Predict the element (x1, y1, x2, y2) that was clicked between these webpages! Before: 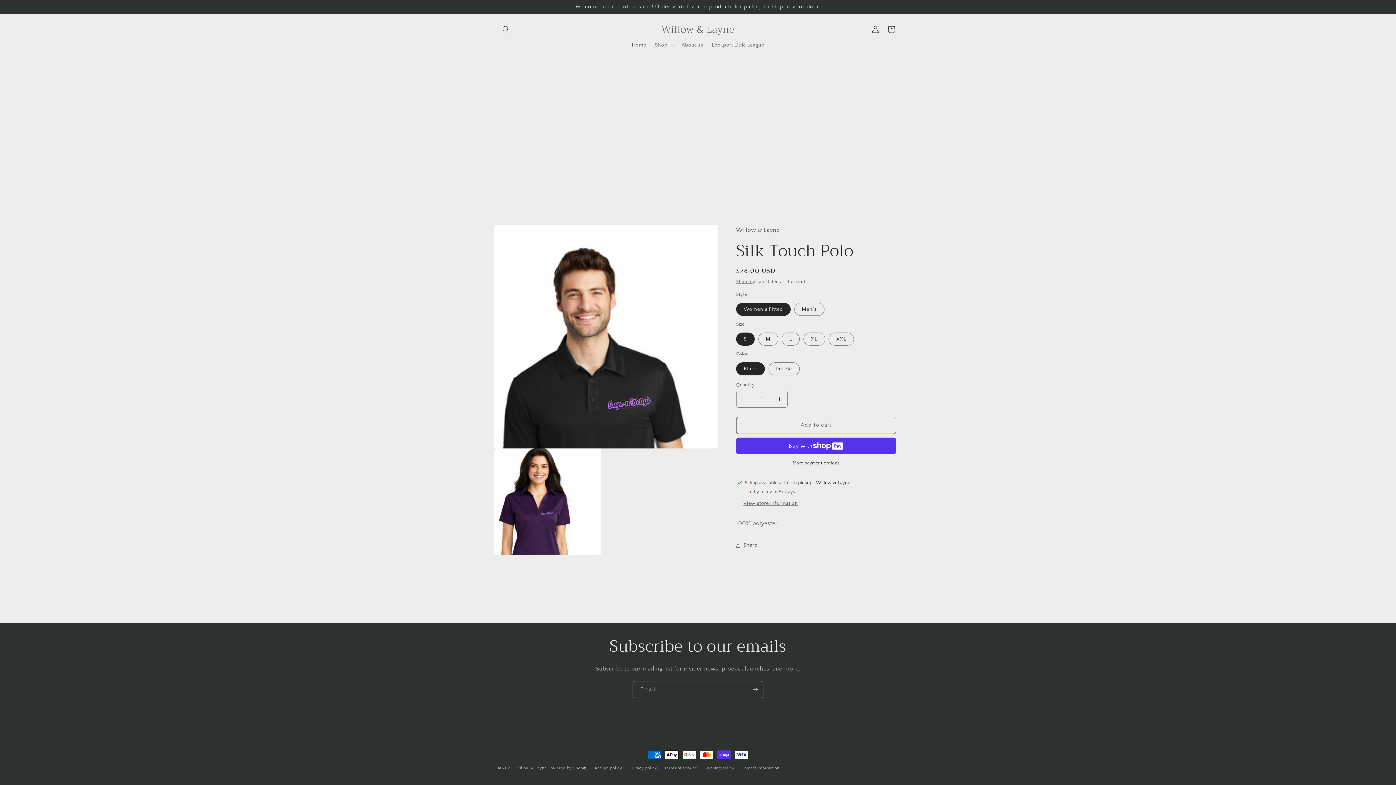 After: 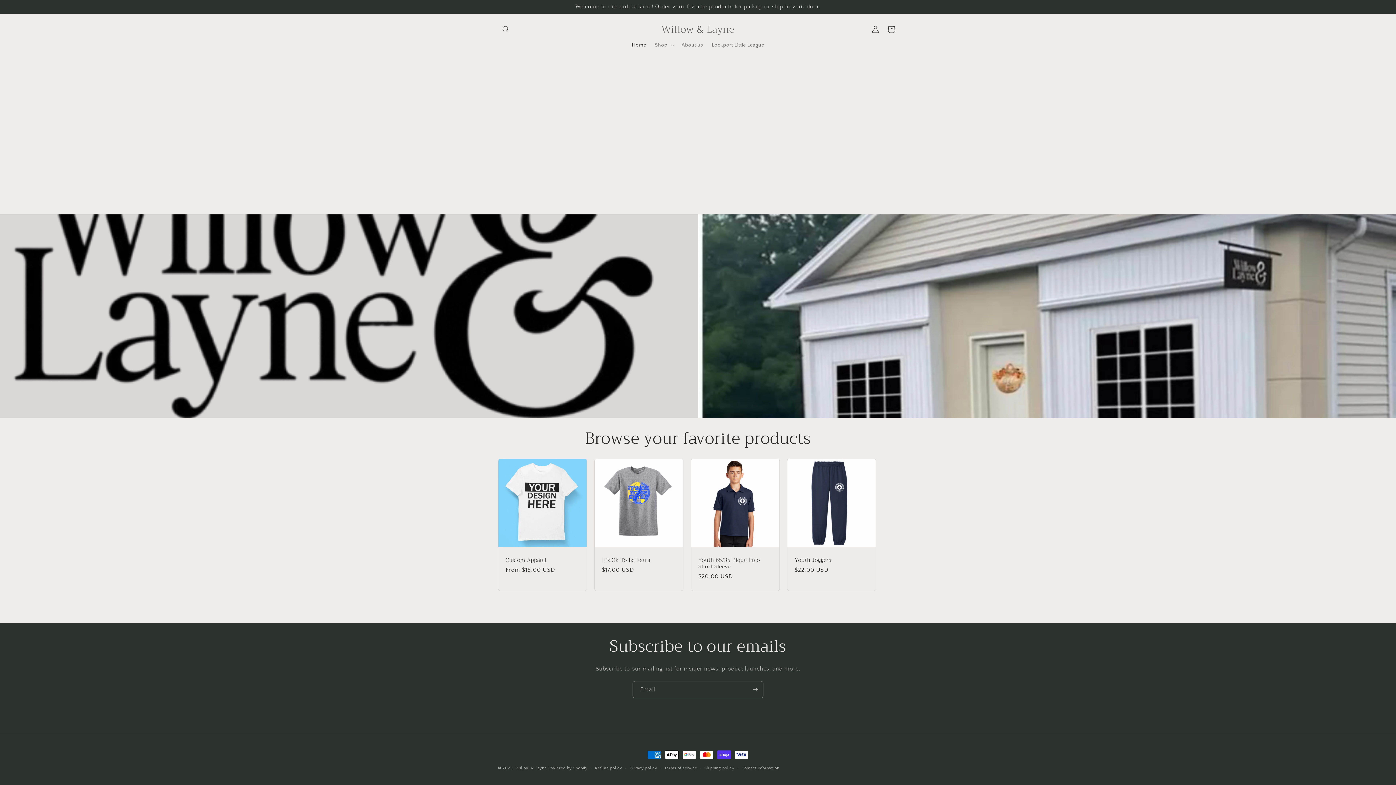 Action: label: Willow & Layne bbox: (658, 22, 737, 36)